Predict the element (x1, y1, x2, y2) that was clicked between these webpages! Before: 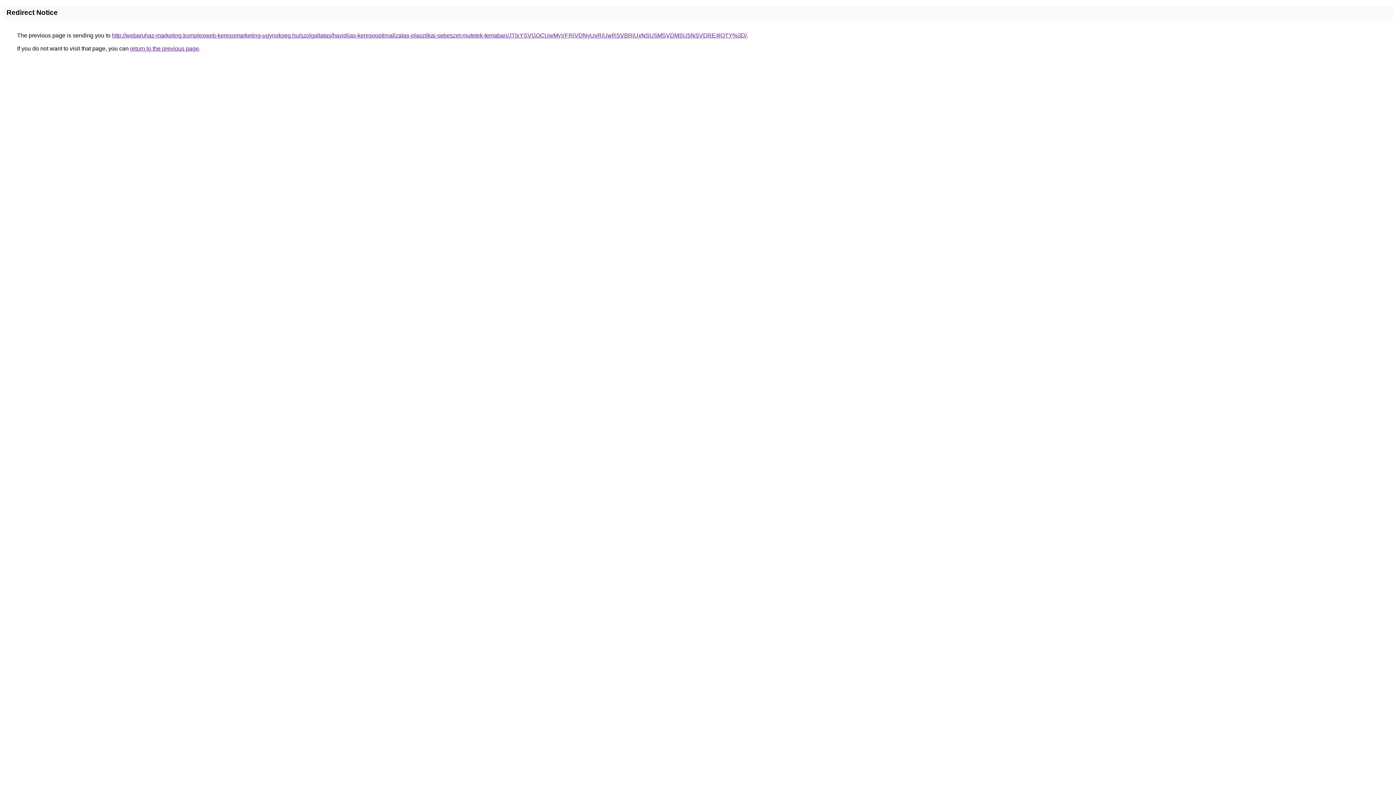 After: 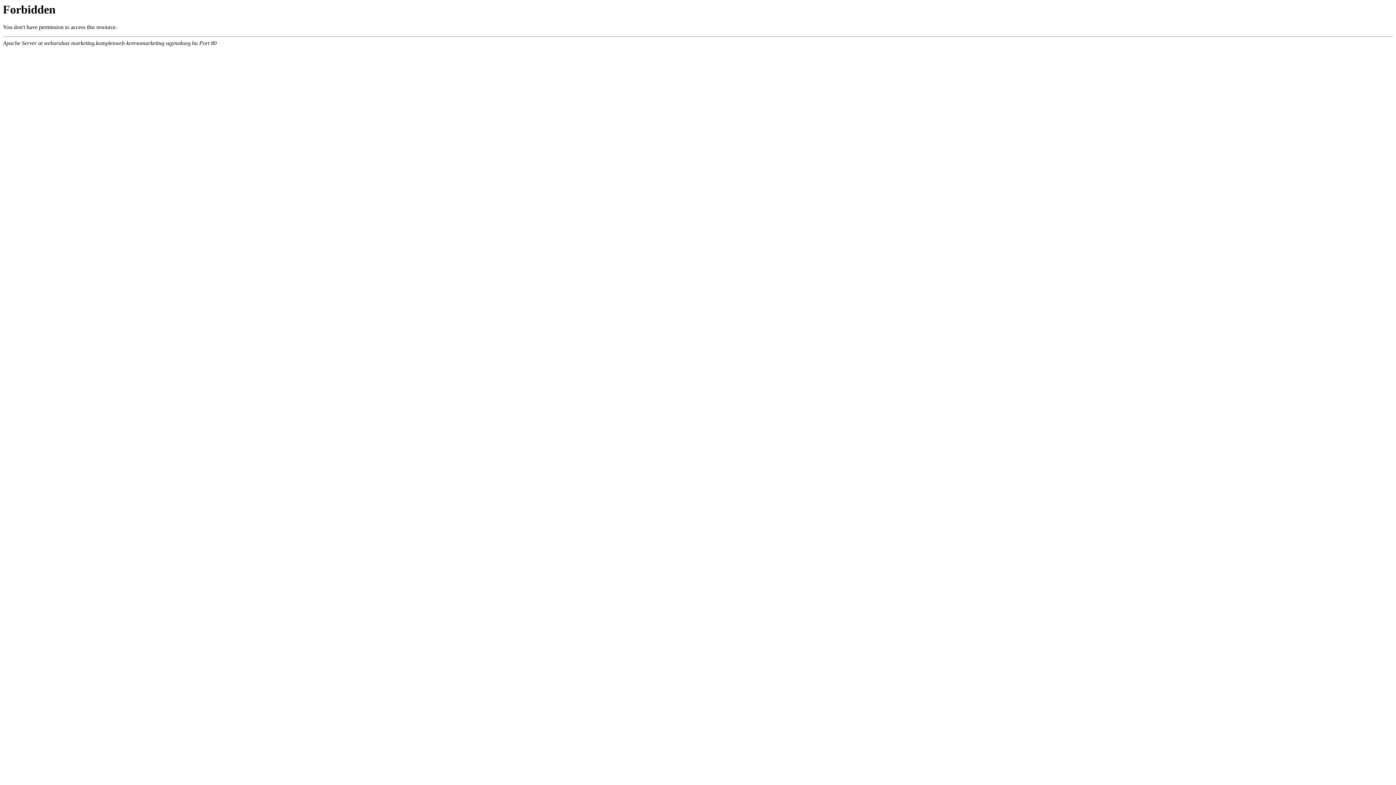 Action: bbox: (112, 32, 746, 38) label: http://webaruhaz-marketing.komplexweb-keresomarketing-ugynokseg.hu/szolgaltatas/havidijas-keresooptimalizalas-plasztikai-sebeszet-mutetek-temaban/JTIxYSVGOCUwMyVFRiVDNyUxRiUwRSVBRiUxNSU5MSVDMSU5NSVDRE4lQTY%3D/